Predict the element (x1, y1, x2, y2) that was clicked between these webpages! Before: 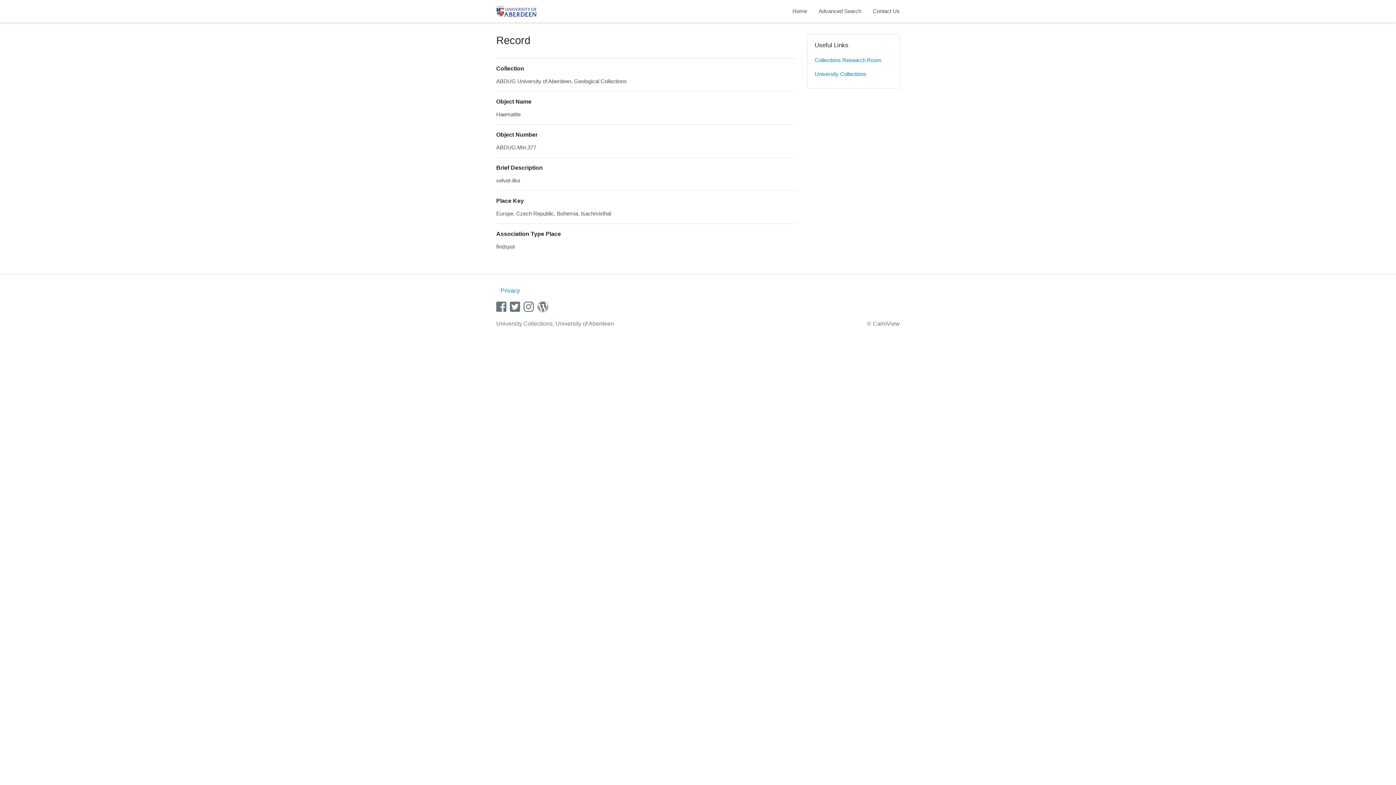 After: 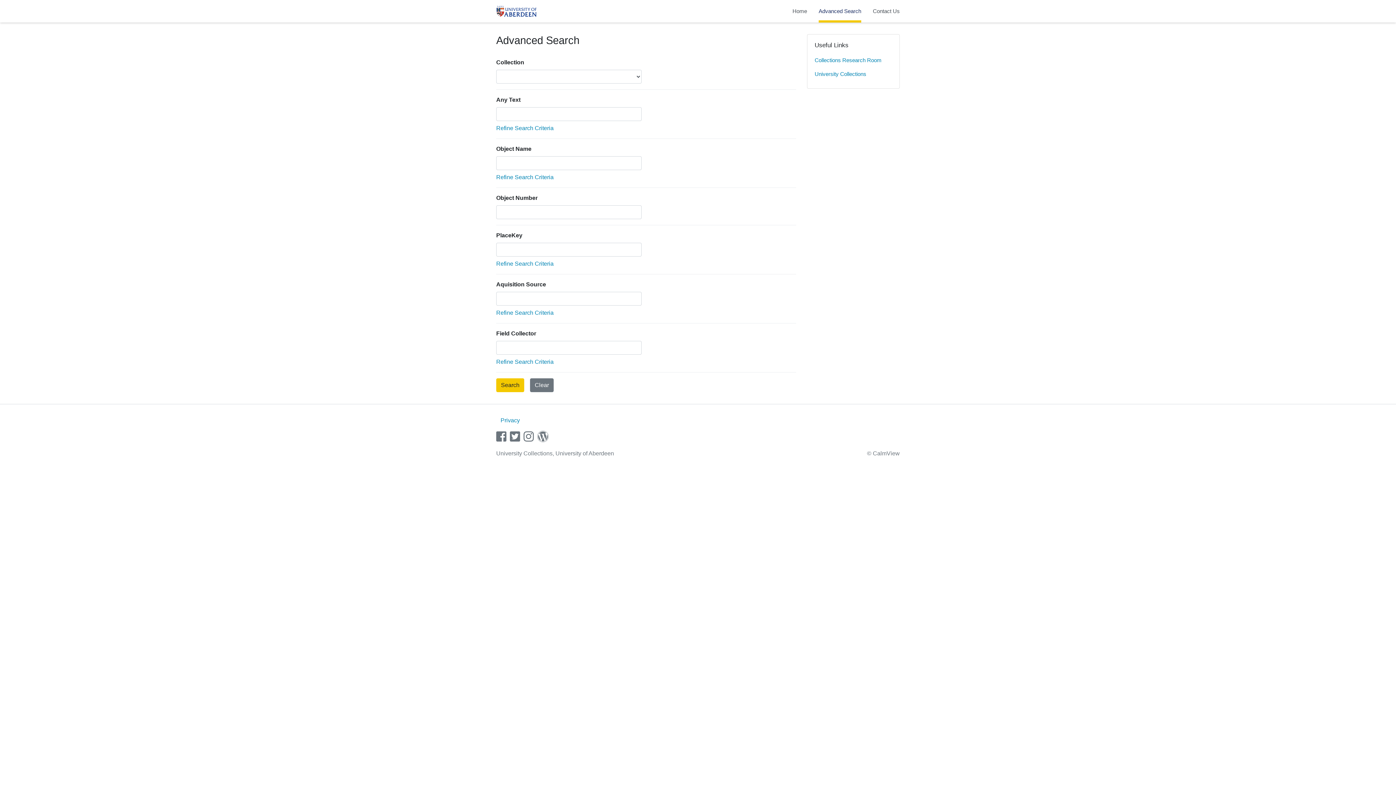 Action: label: Advanced Search bbox: (818, 0, 861, 22)